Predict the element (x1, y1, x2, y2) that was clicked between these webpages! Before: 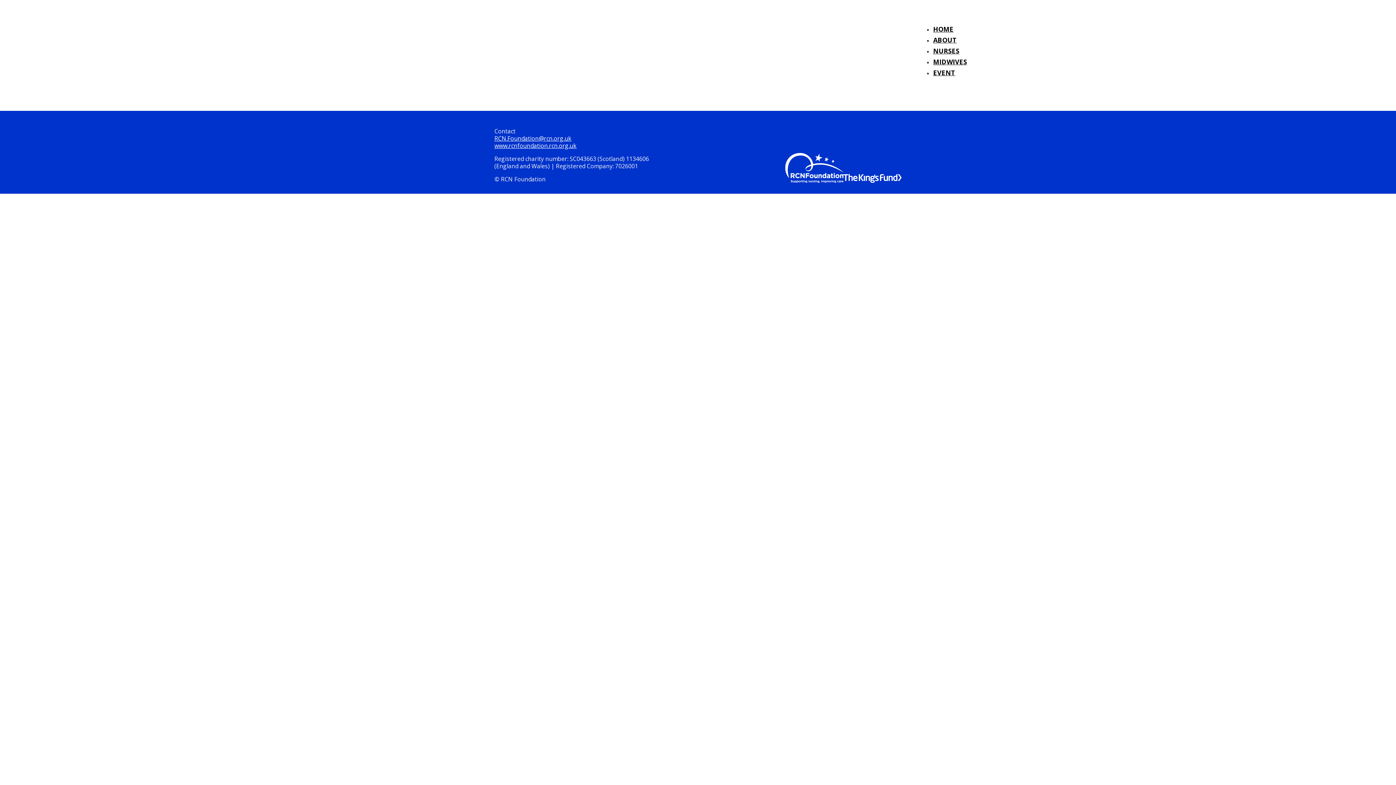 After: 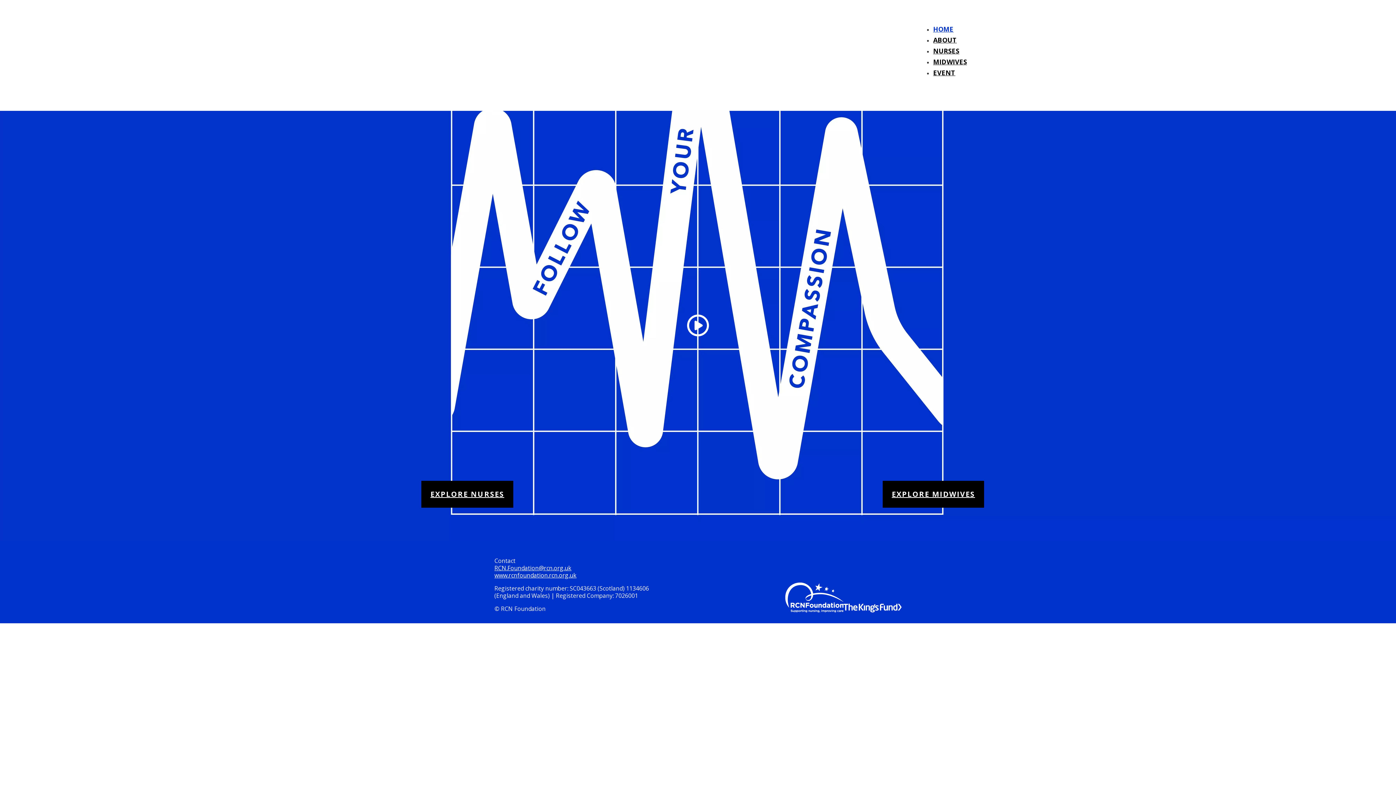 Action: bbox: (933, 24, 953, 33) label: HOME